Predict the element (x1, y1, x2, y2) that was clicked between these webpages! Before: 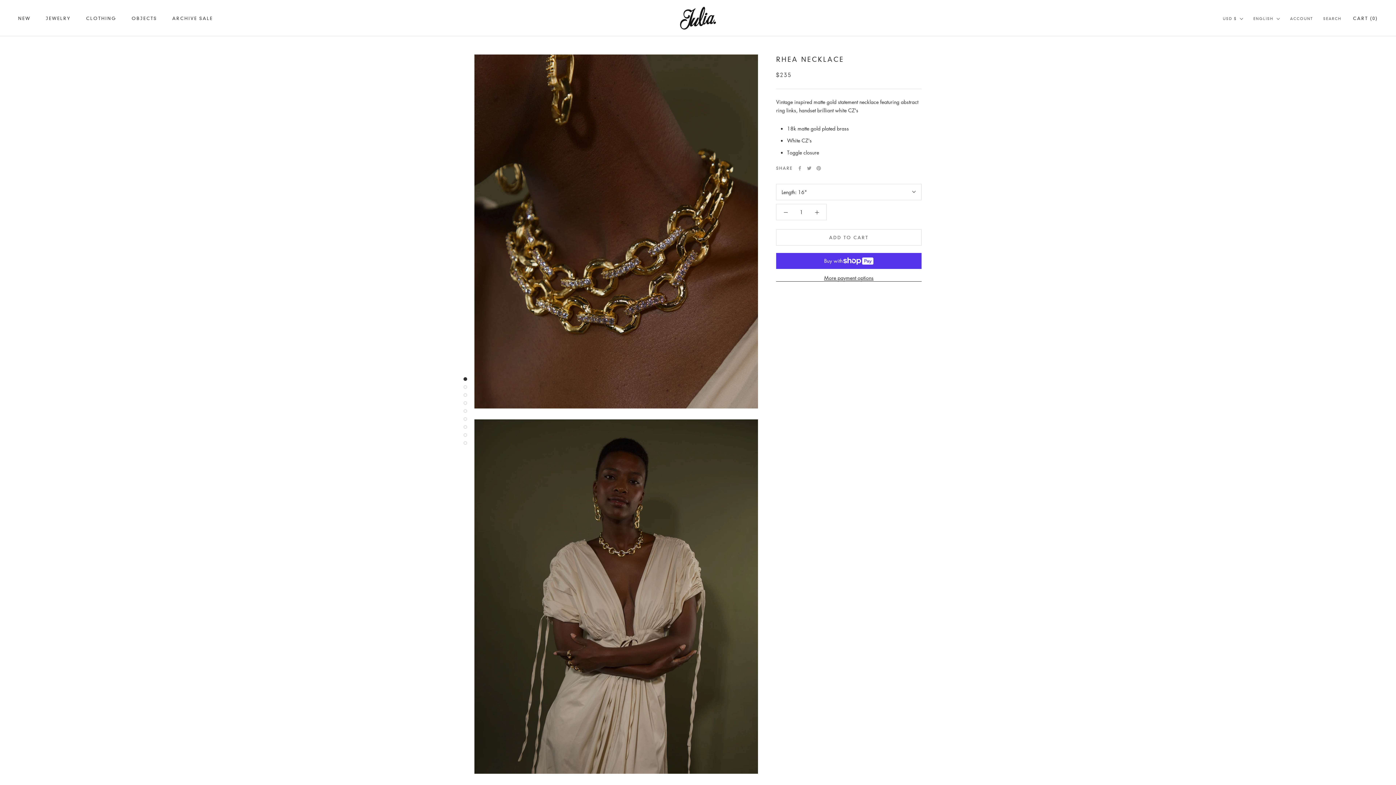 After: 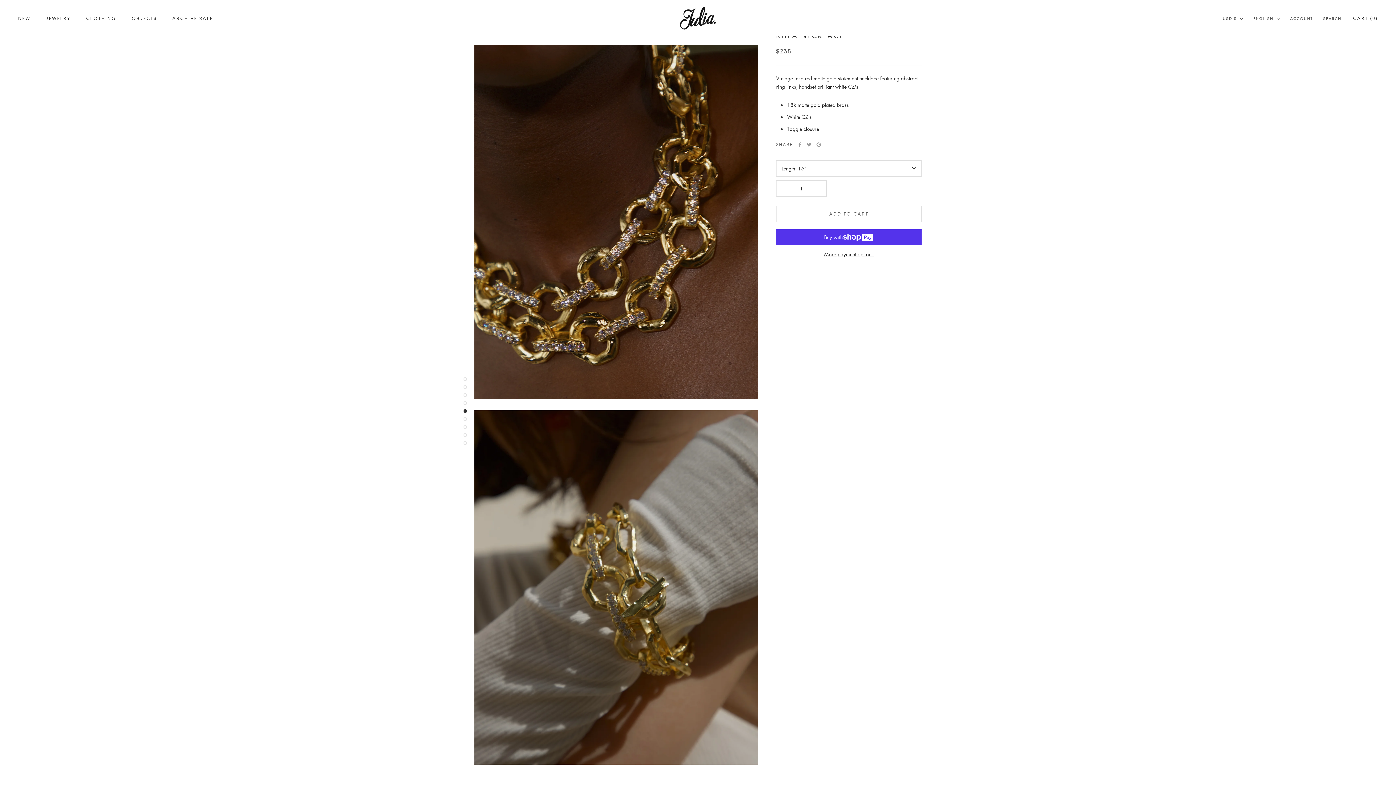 Action: bbox: (463, 409, 467, 412)